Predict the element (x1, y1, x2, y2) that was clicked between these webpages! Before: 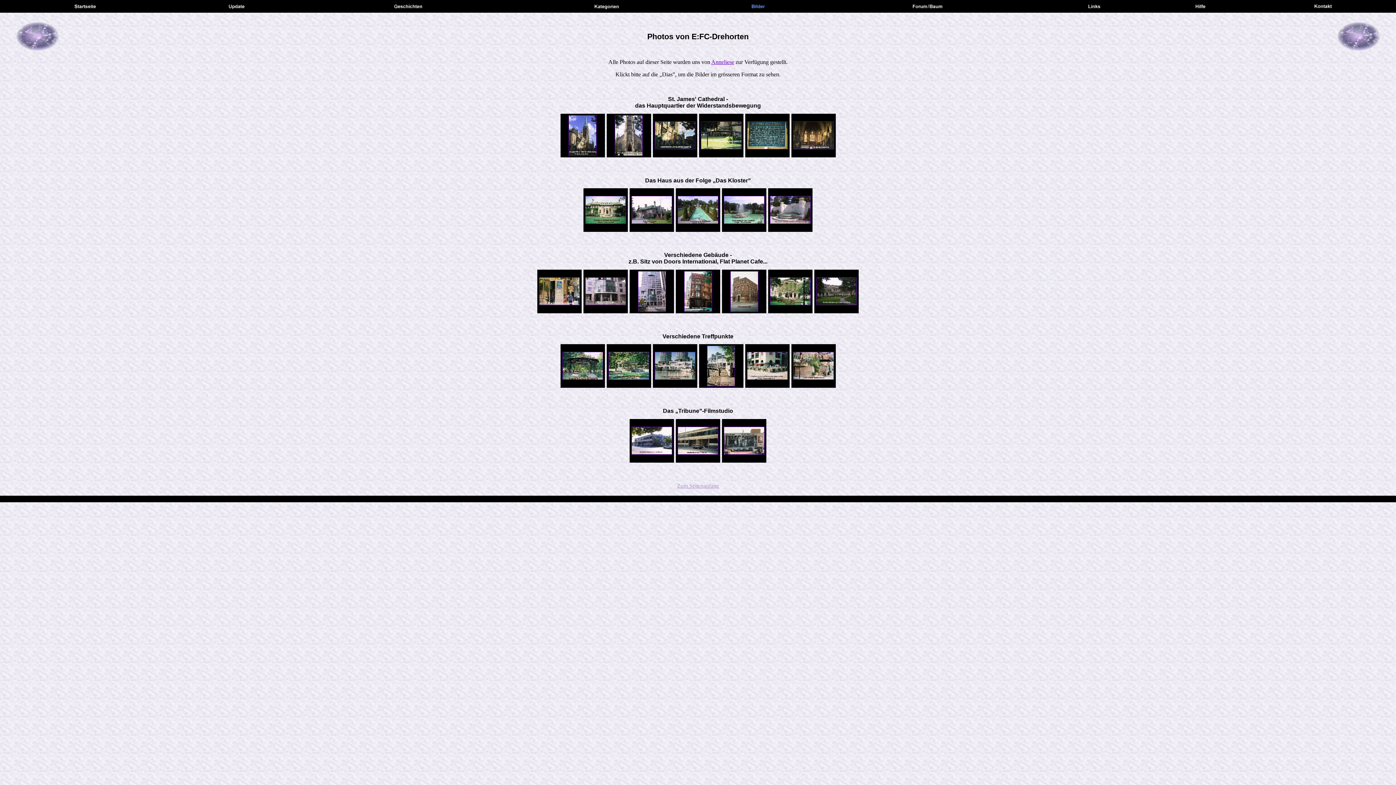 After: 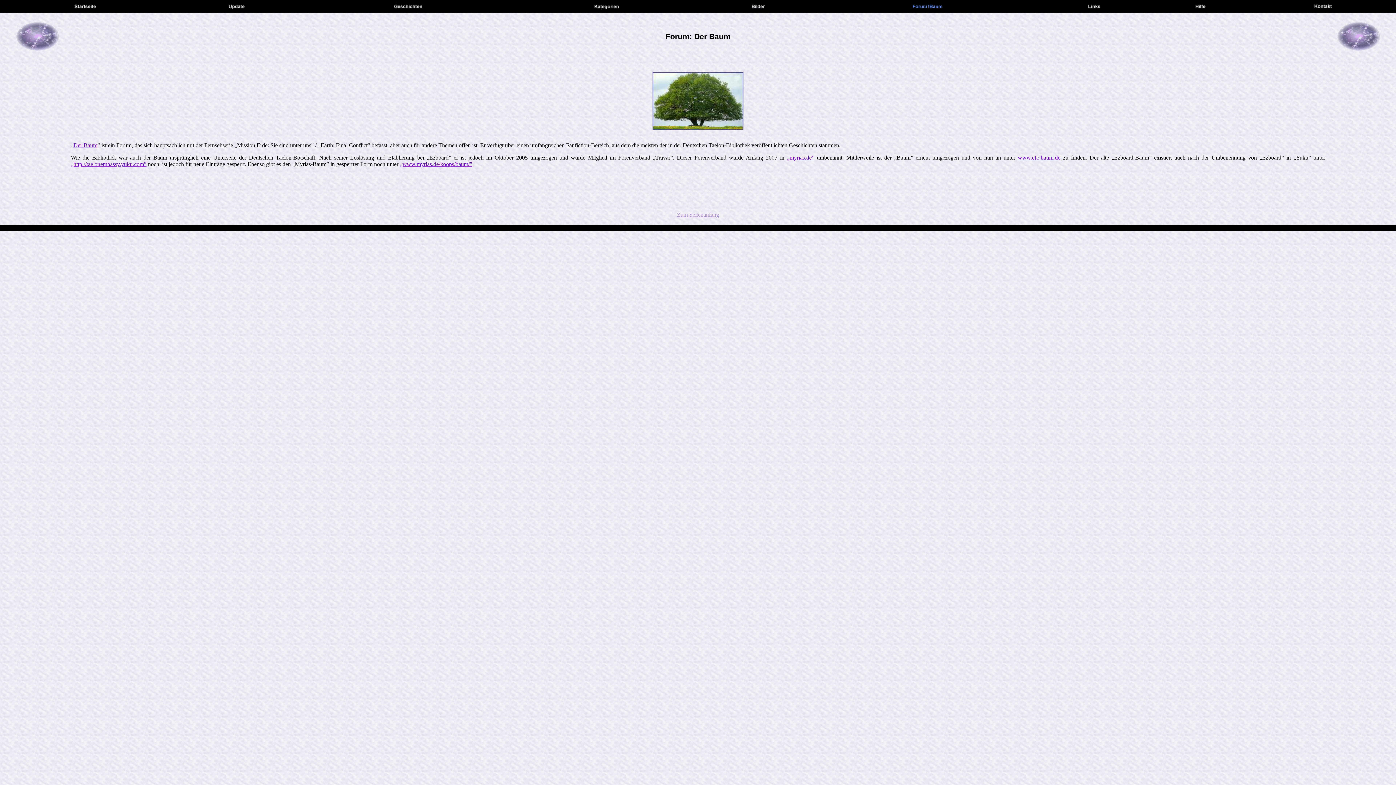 Action: bbox: (912, 5, 943, 12)